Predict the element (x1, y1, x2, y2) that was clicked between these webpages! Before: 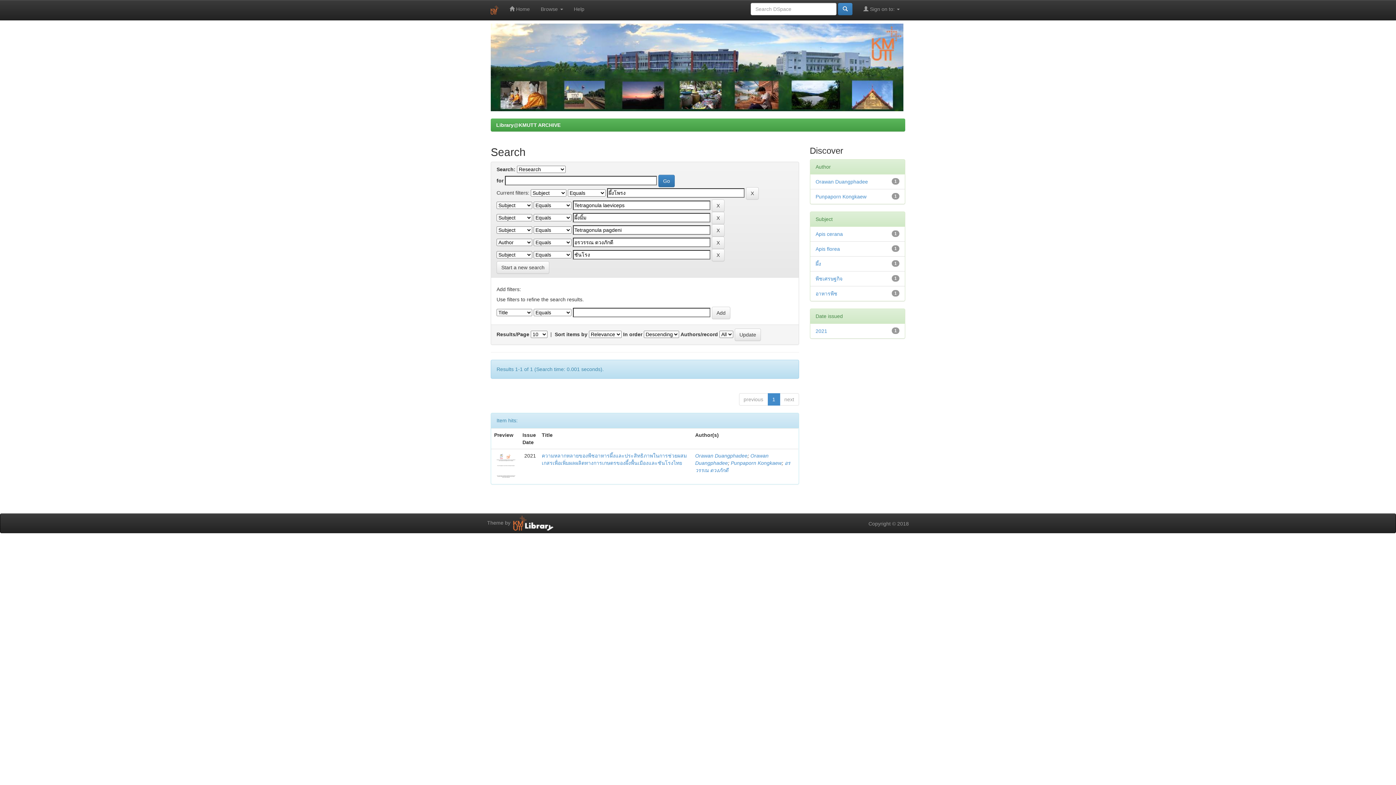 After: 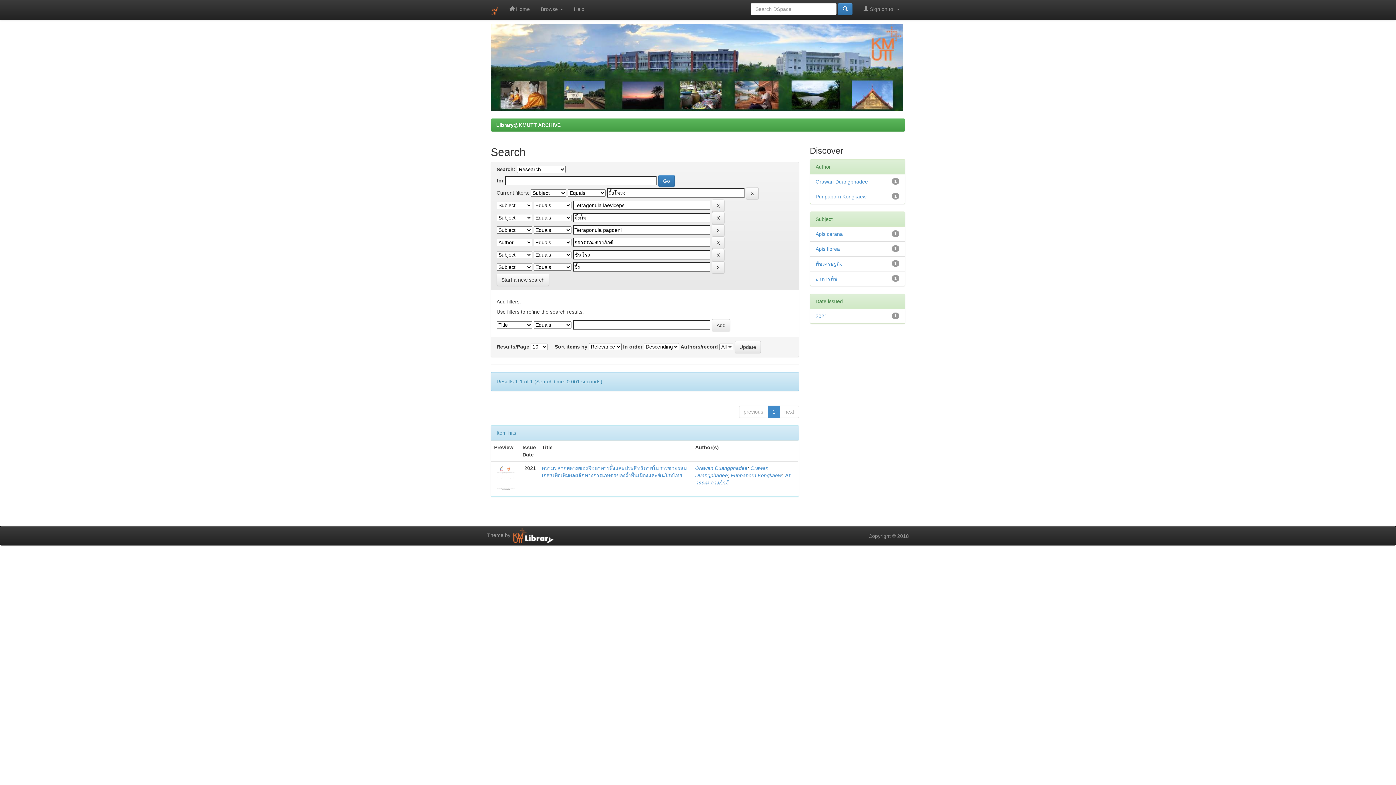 Action: label: ผึ้ง bbox: (815, 261, 821, 266)